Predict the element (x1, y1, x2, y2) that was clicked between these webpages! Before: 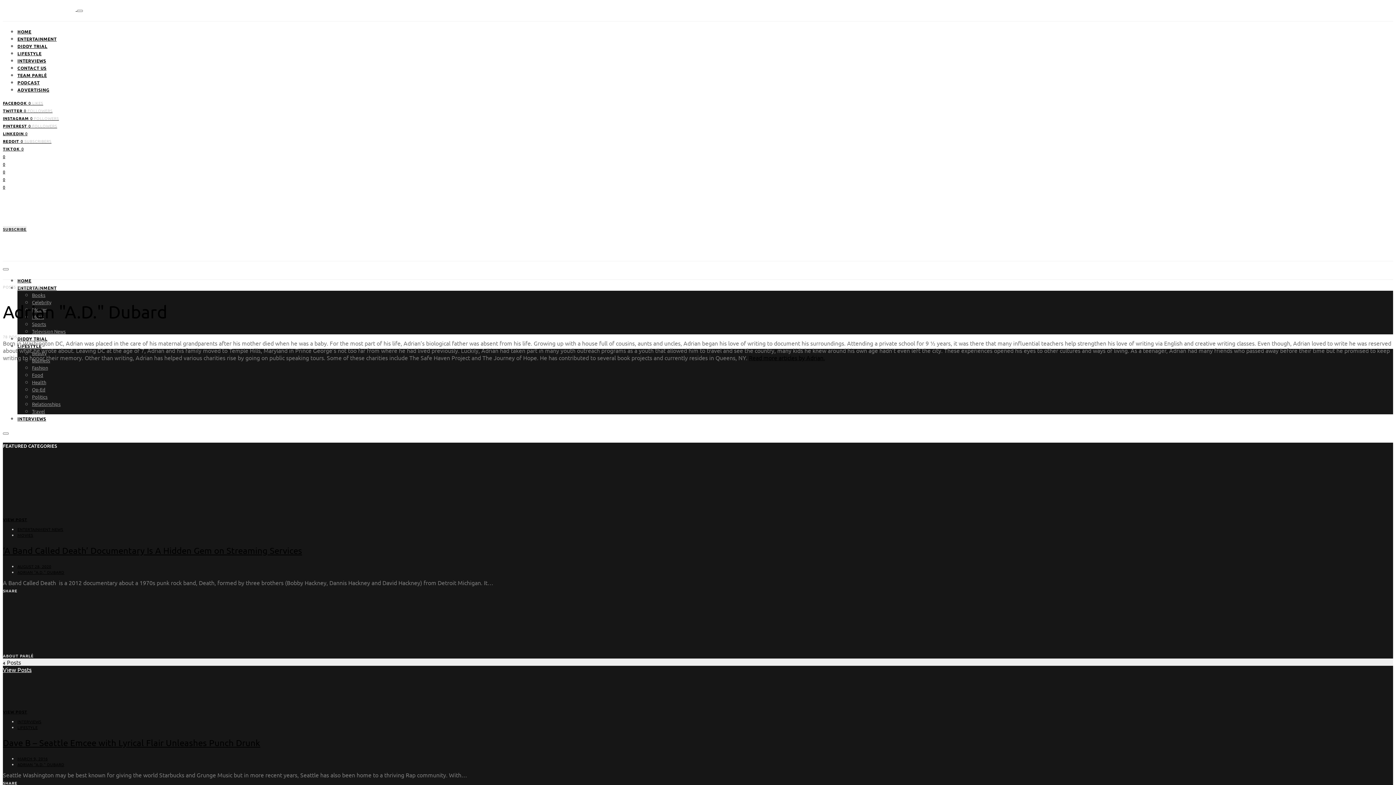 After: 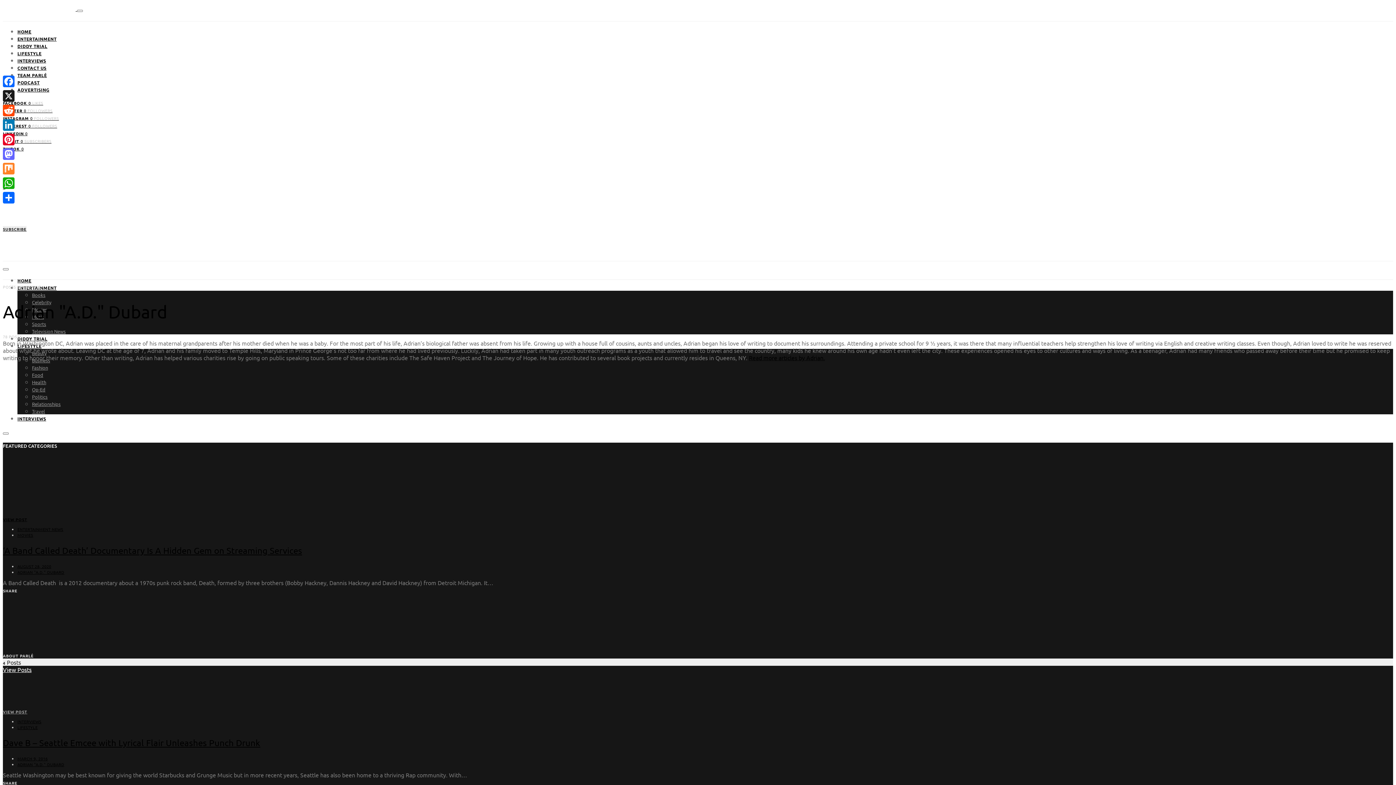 Action: label: VIEW POST bbox: (2, 709, 27, 714)